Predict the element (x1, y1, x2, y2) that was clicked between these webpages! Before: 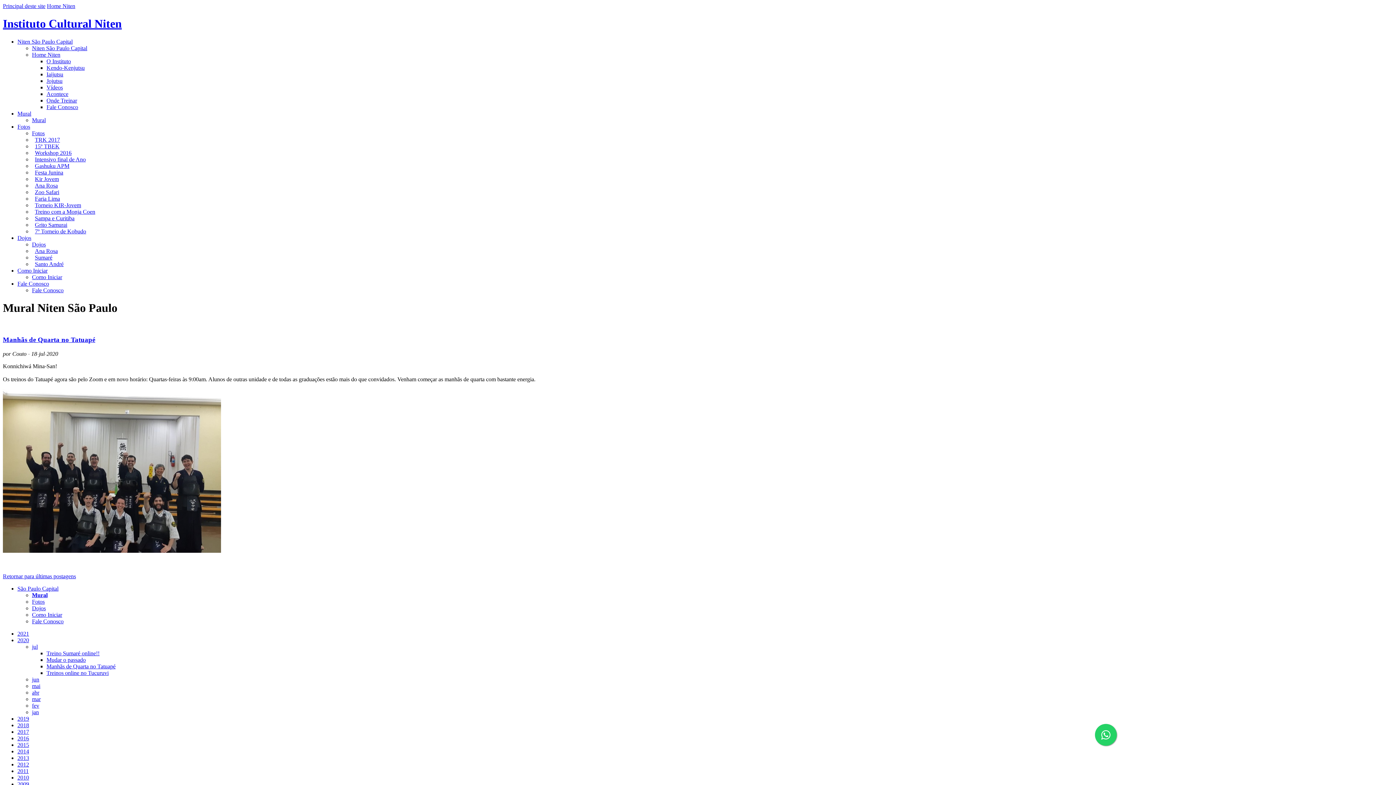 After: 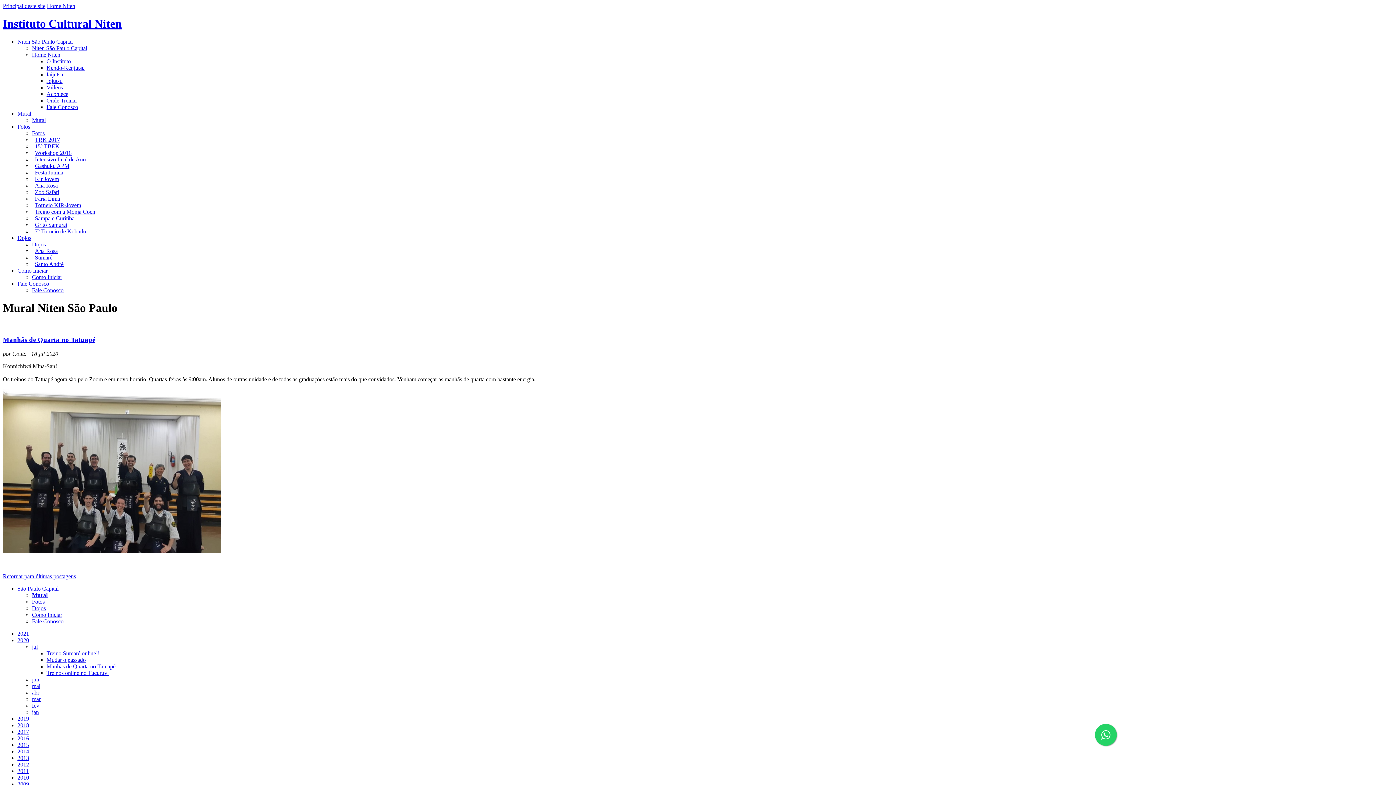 Action: label: Manhãs de Quarta no Tatuapé bbox: (2, 336, 95, 343)